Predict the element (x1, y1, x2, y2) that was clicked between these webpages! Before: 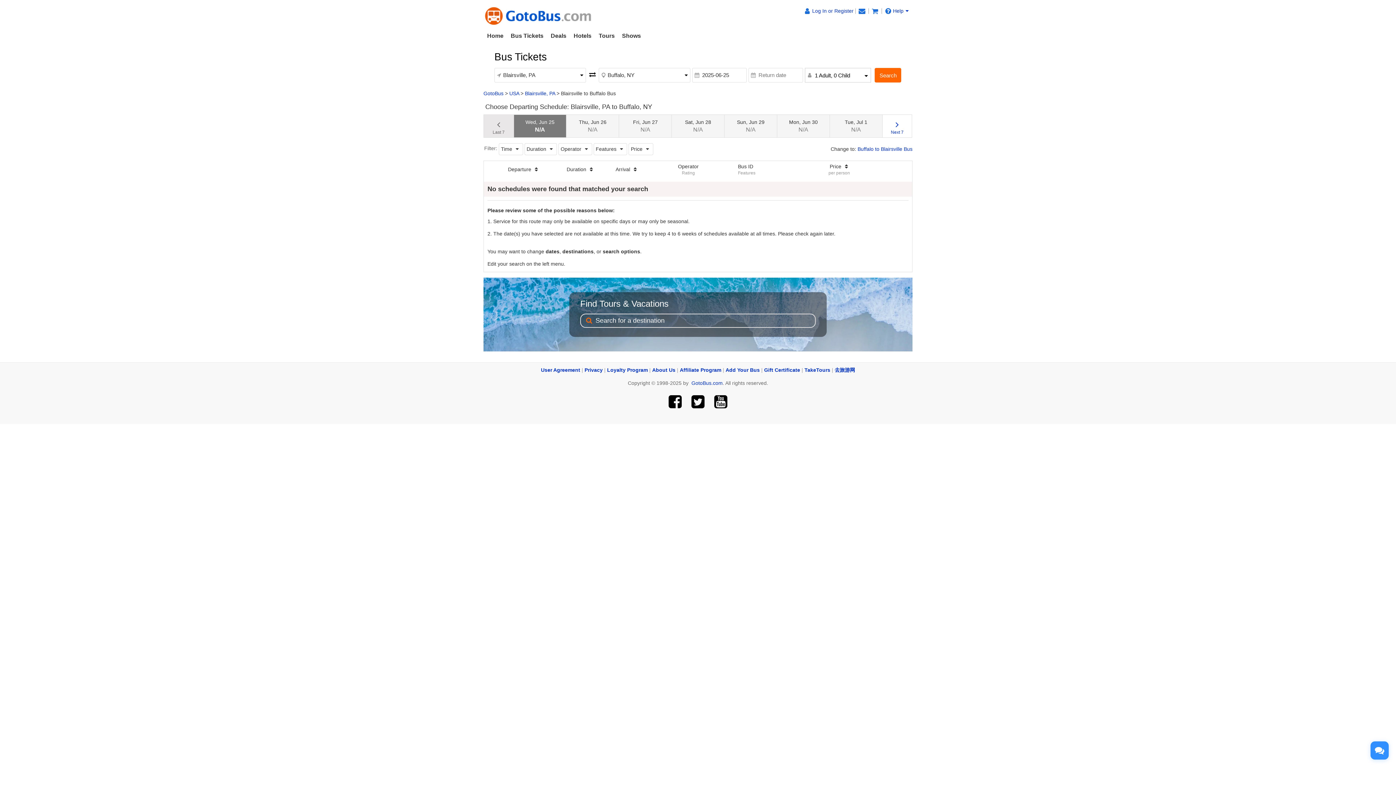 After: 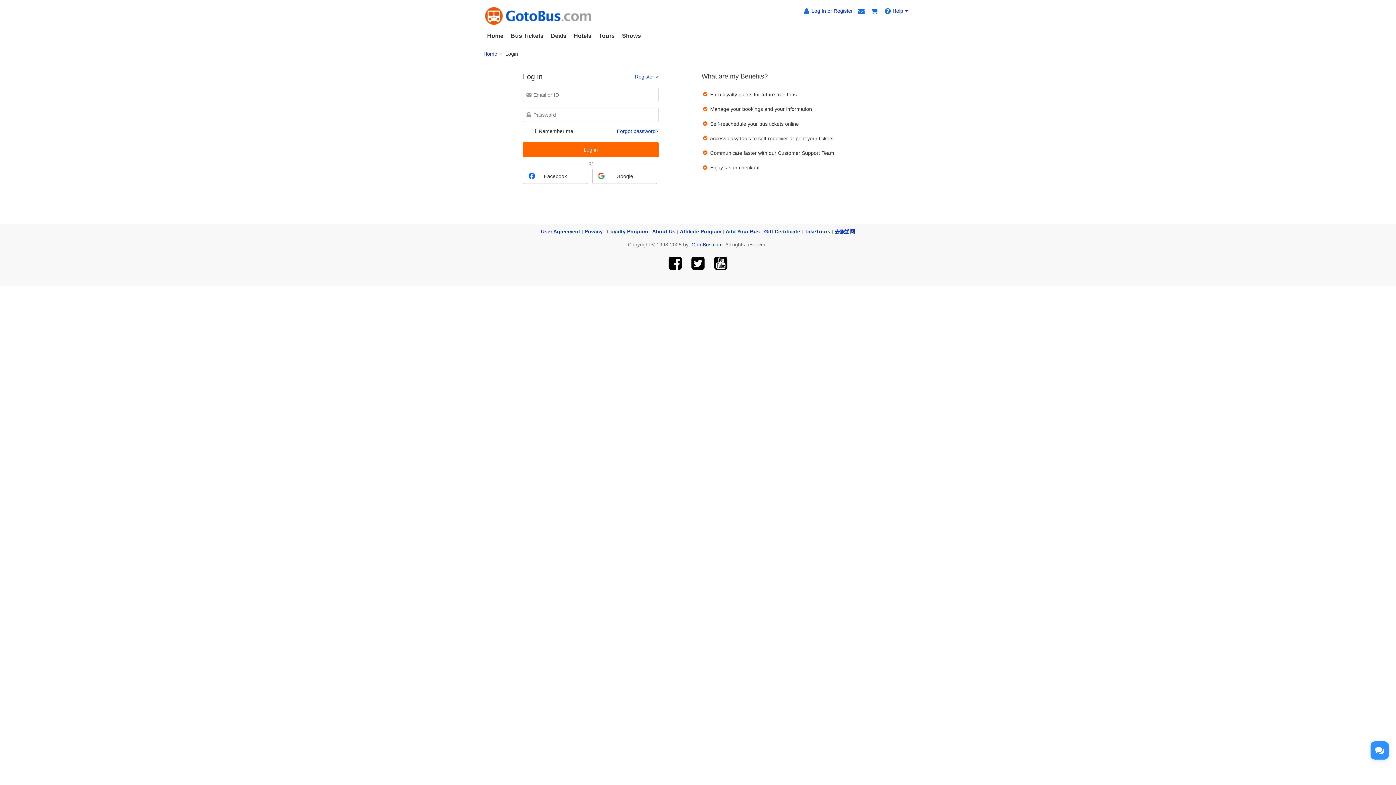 Action: bbox: (857, 8, 866, 13)